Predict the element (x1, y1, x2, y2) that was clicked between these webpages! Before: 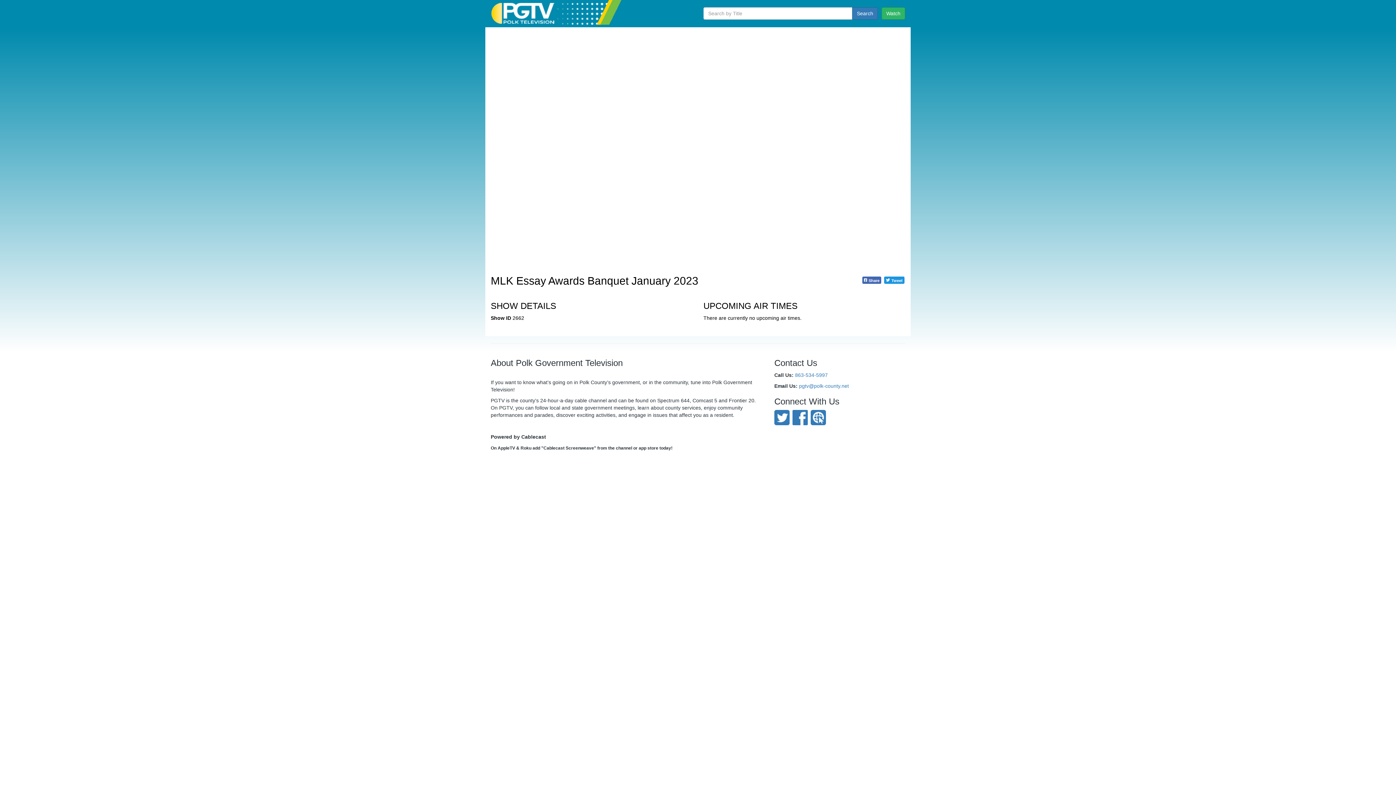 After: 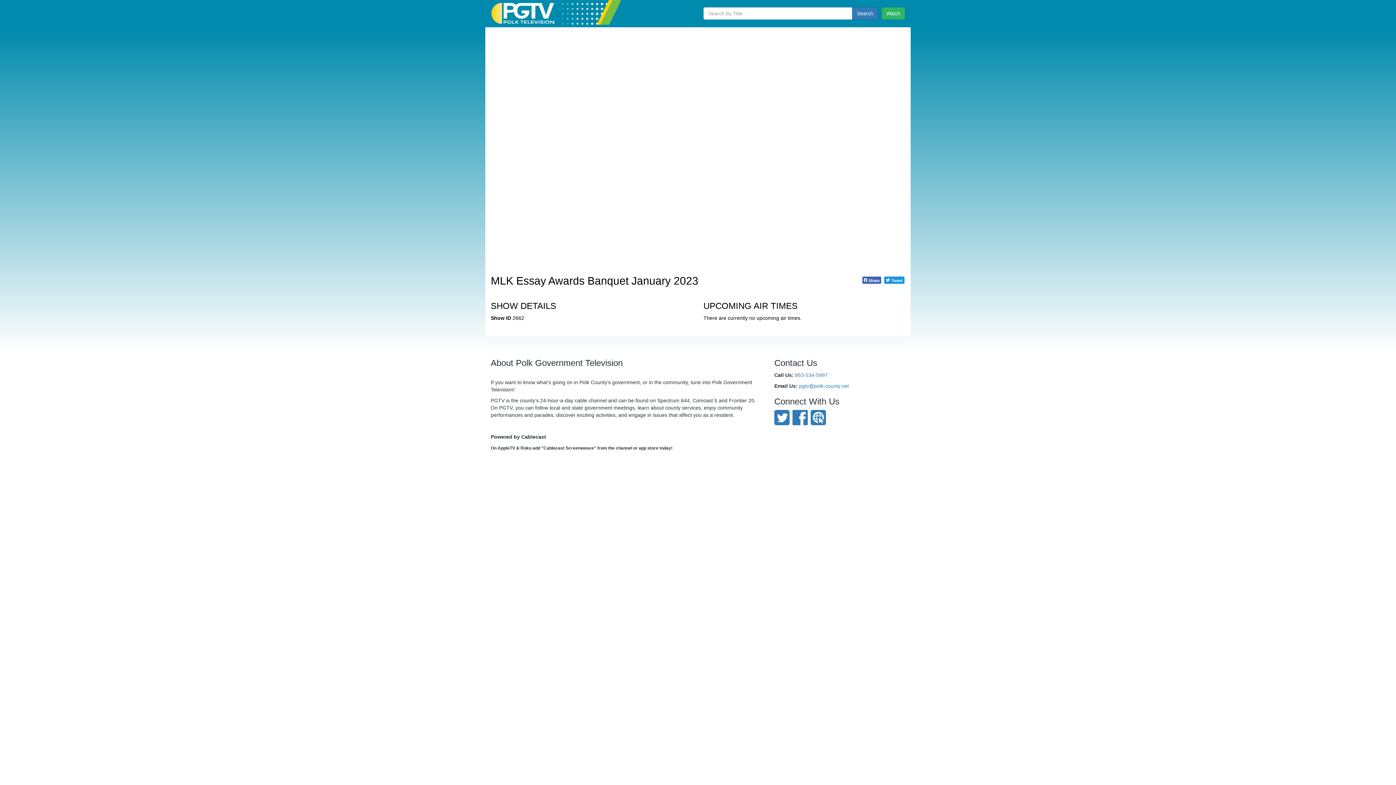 Action: bbox: (810, 414, 826, 420)